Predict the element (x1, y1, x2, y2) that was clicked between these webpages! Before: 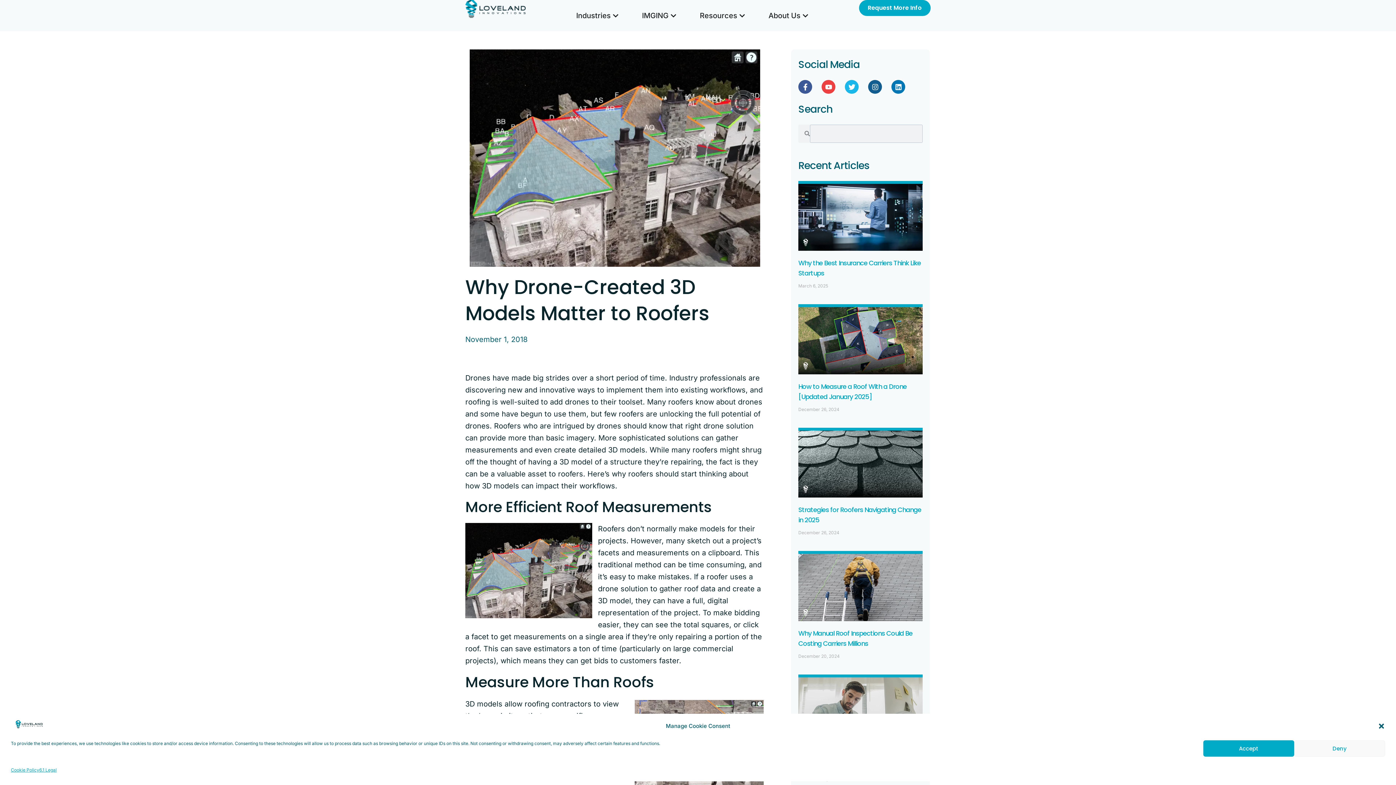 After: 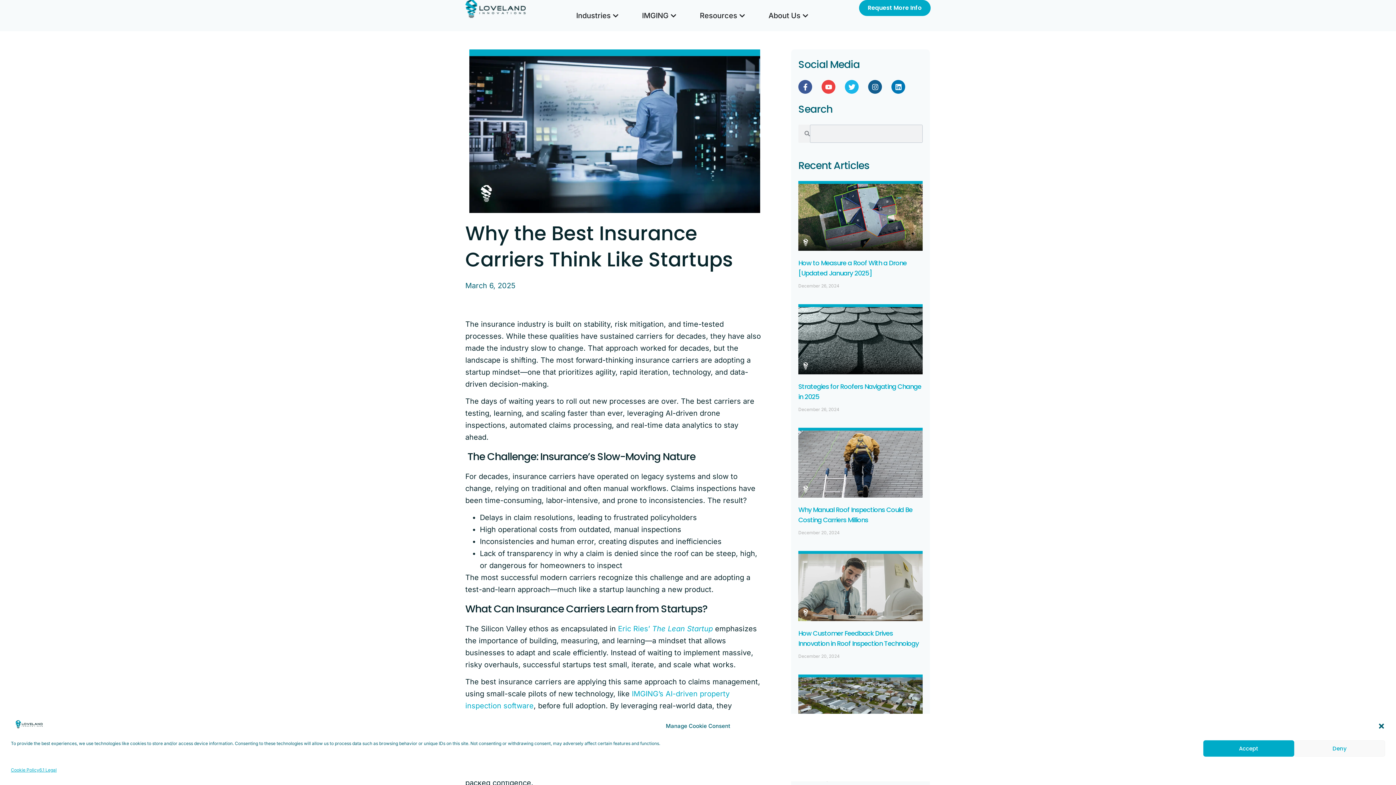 Action: bbox: (798, 180, 923, 250)